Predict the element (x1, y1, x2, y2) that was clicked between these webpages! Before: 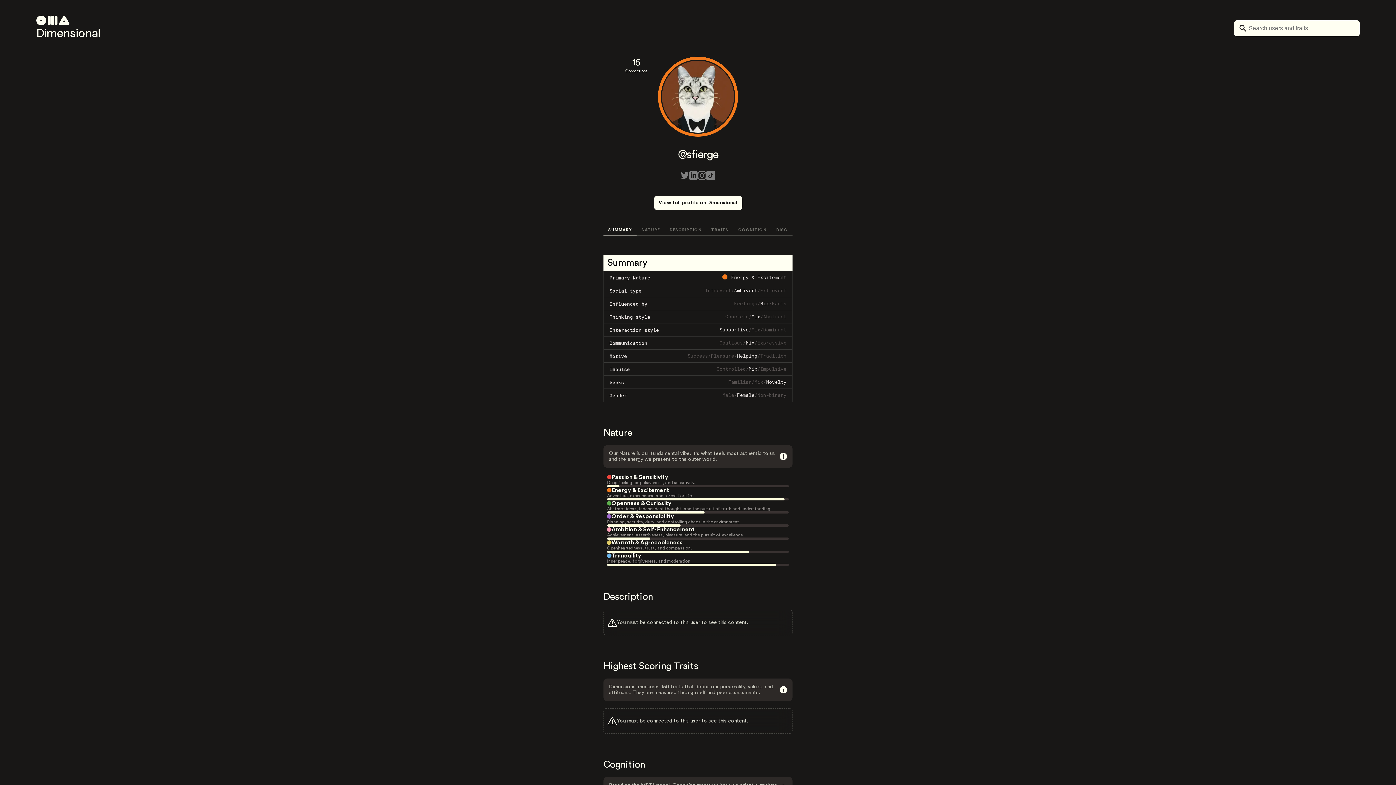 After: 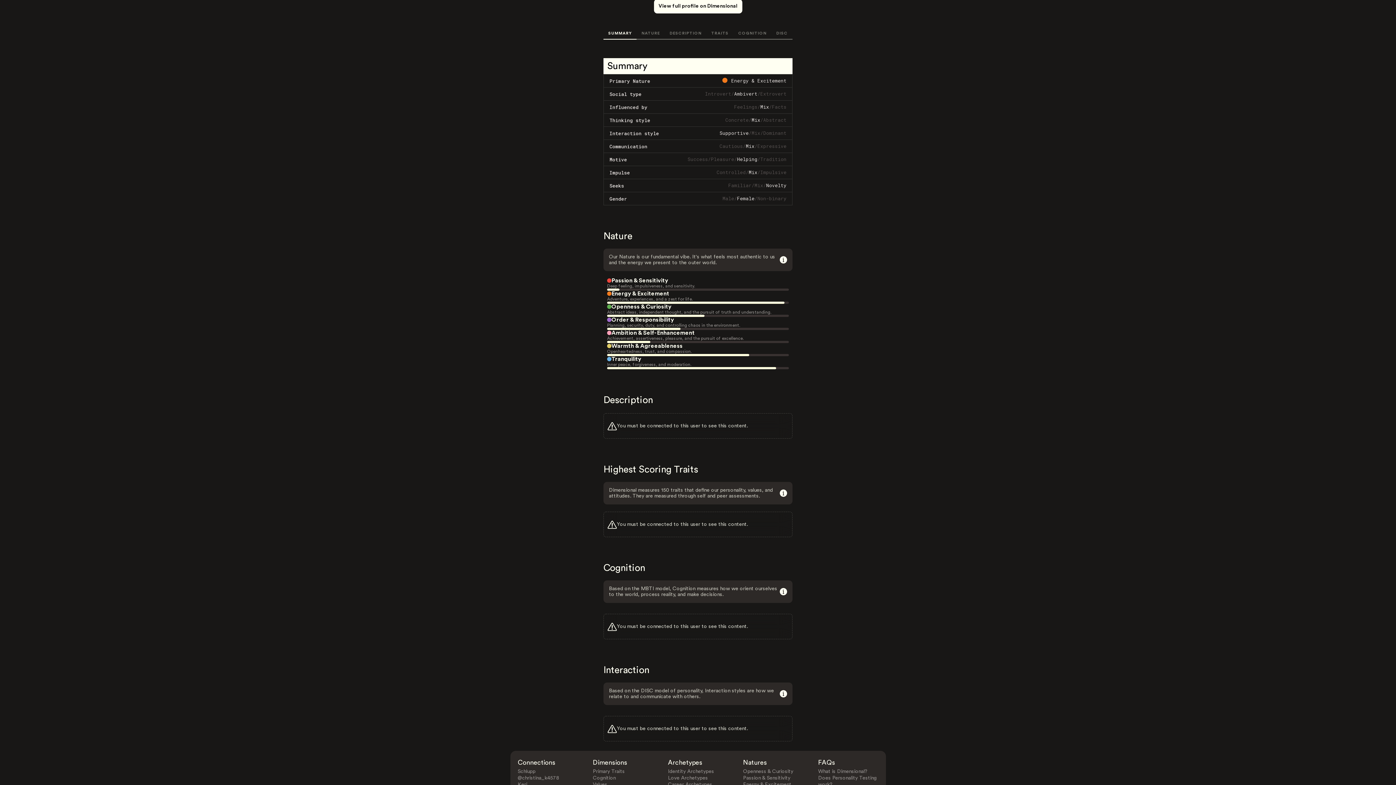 Action: label: SUMMARY bbox: (603, 224, 636, 236)